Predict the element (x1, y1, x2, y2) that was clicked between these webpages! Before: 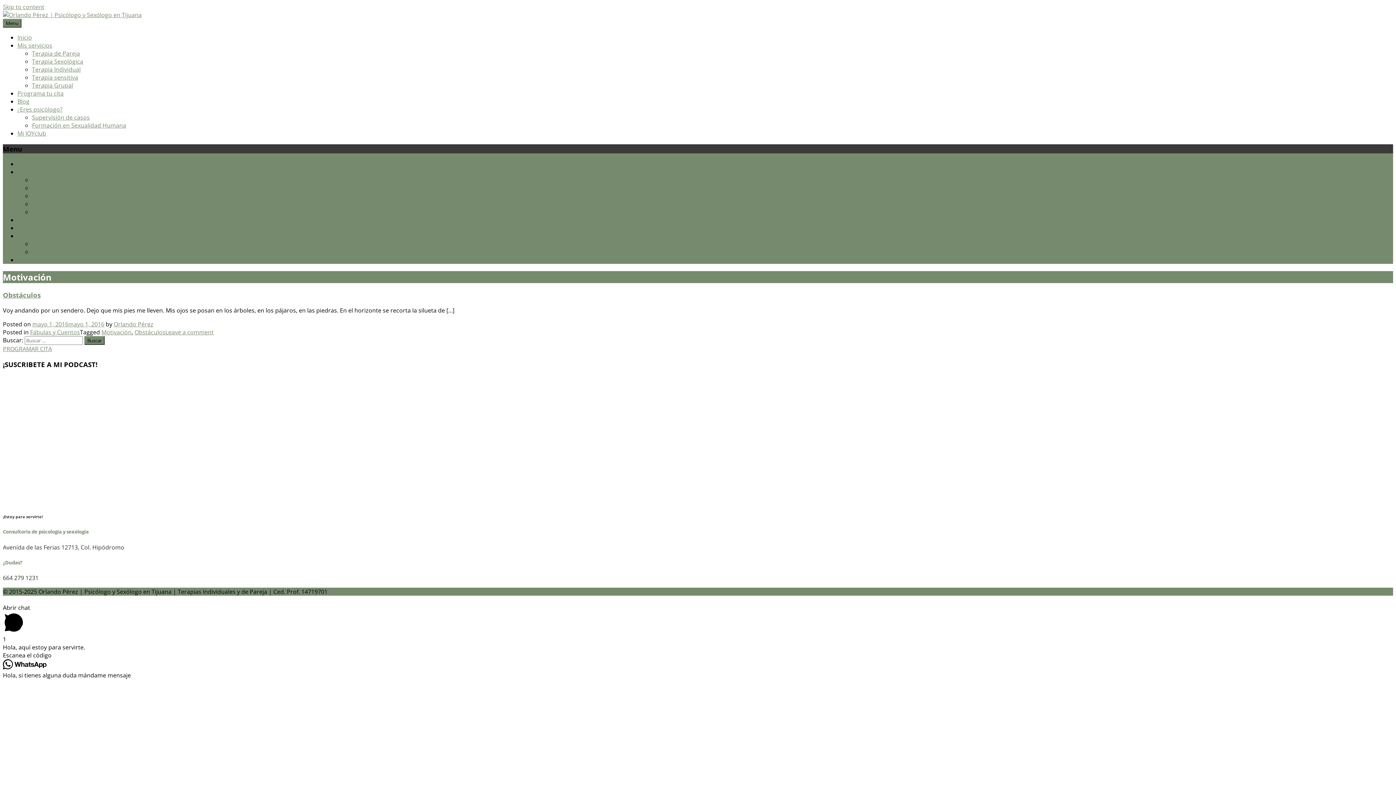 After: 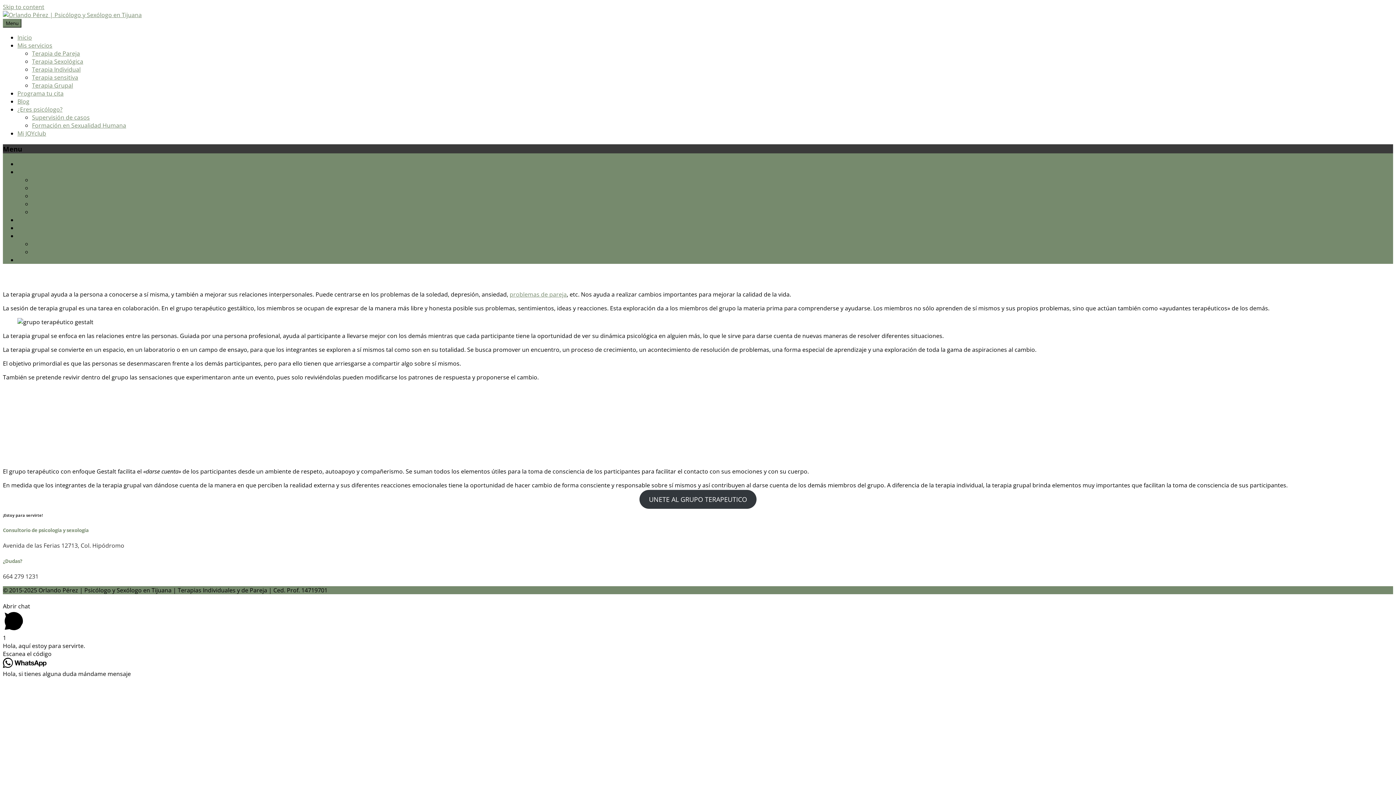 Action: label: Terapia Grupal bbox: (32, 208, 73, 216)